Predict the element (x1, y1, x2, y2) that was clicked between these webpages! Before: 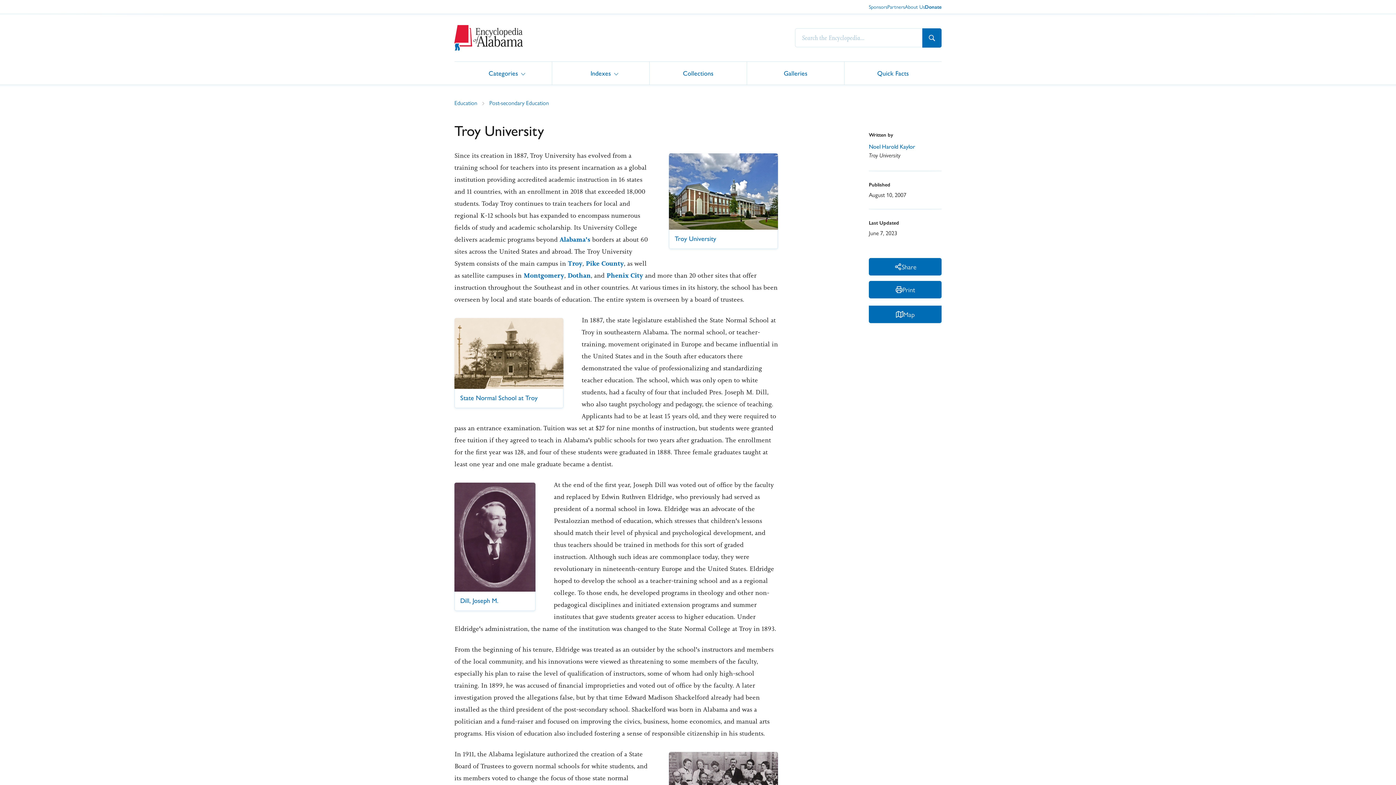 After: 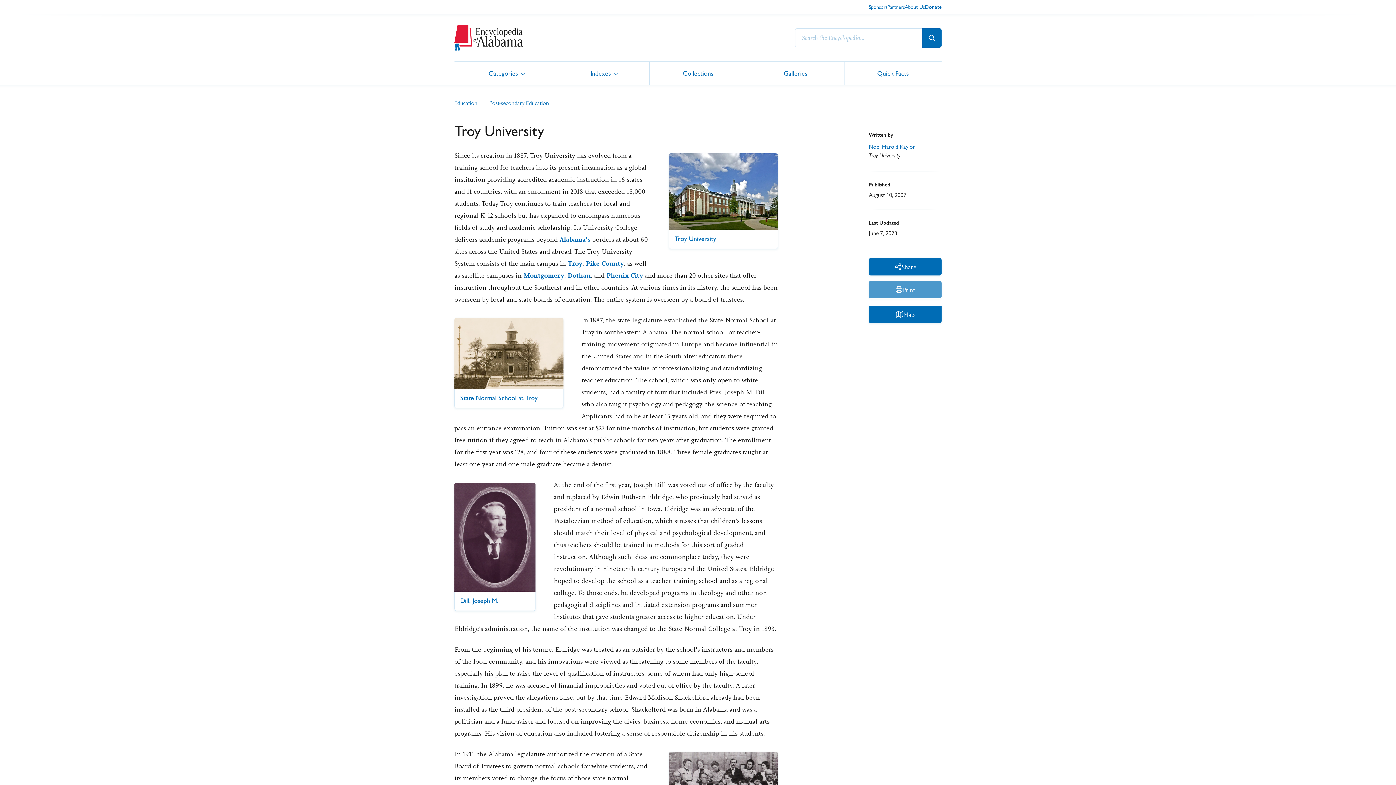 Action: bbox: (869, 281, 941, 298) label: Print